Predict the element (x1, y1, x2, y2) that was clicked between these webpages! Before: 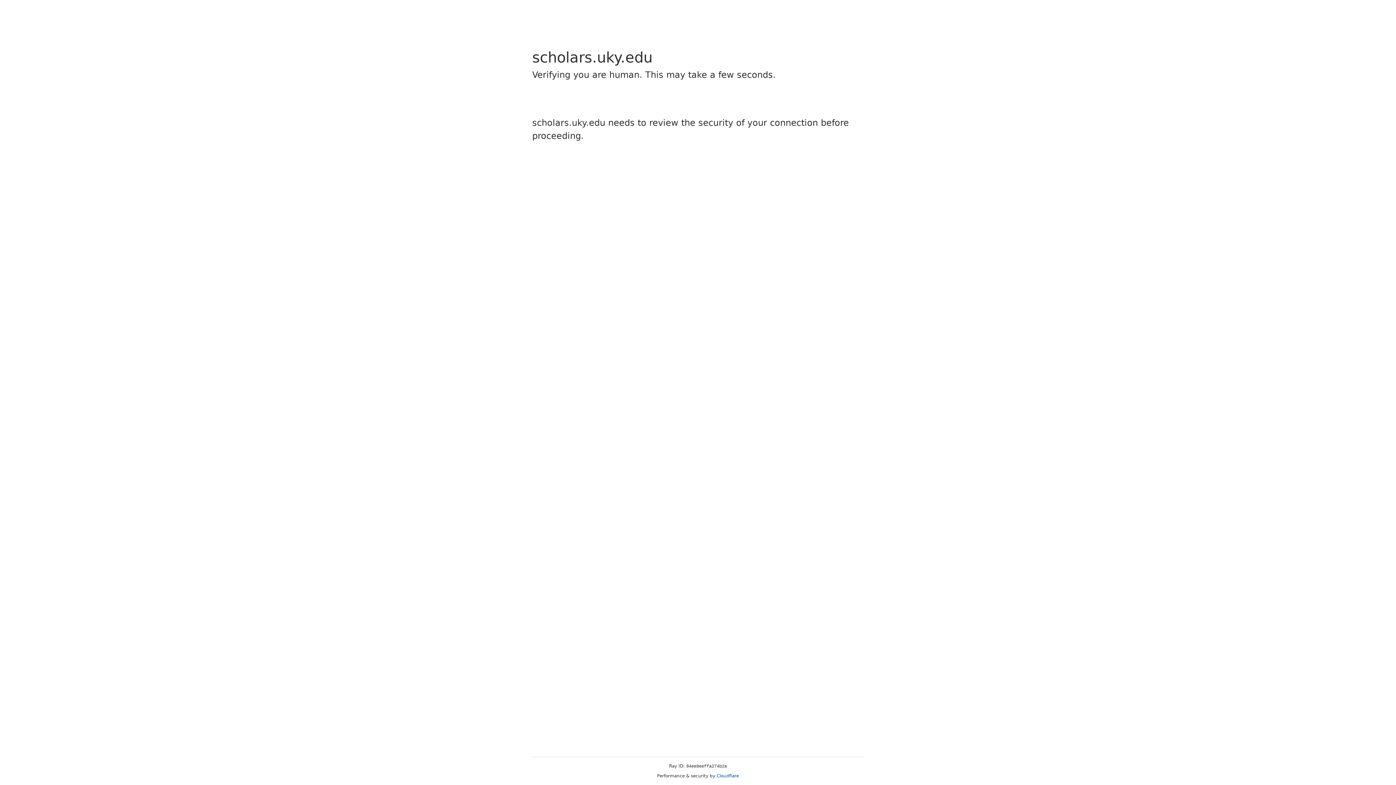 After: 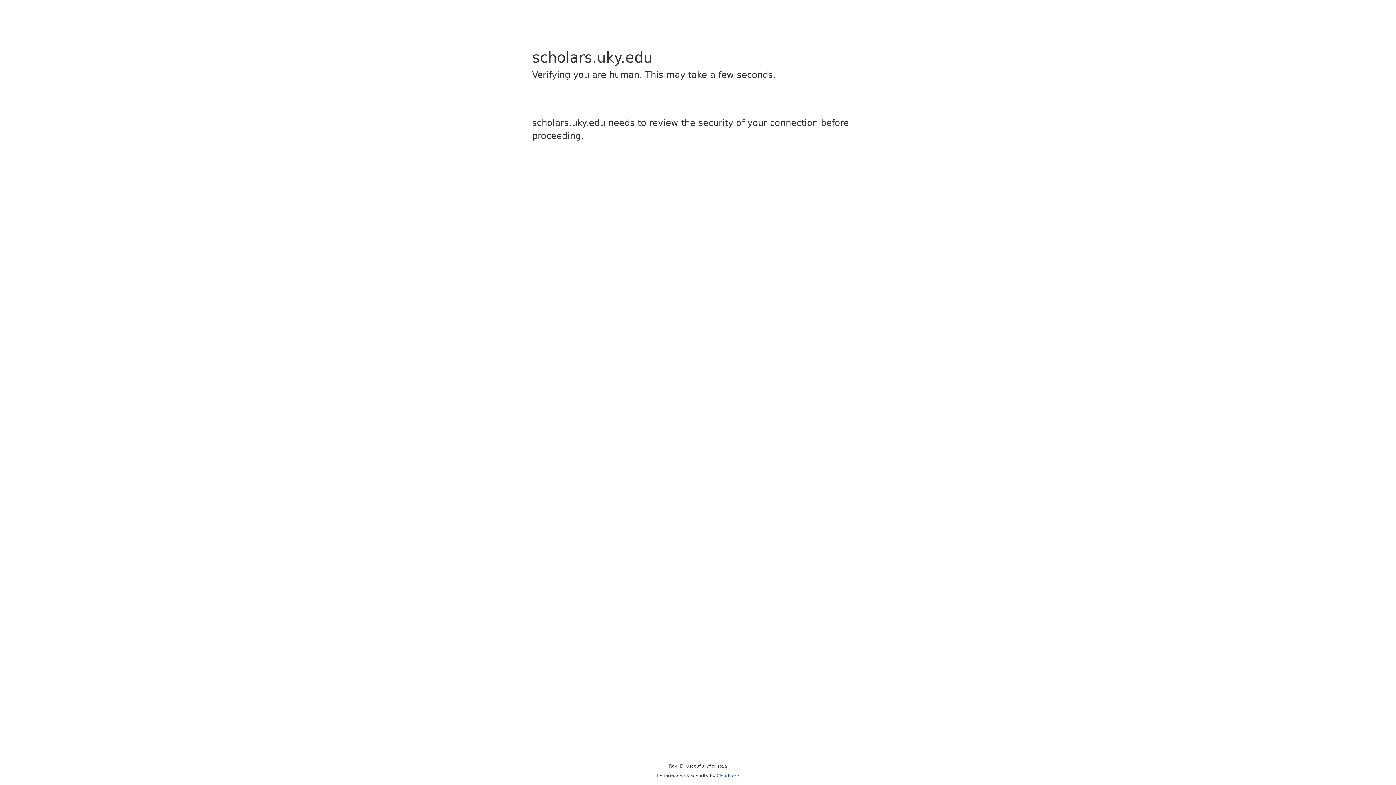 Action: label: Cloudflare bbox: (716, 773, 739, 778)